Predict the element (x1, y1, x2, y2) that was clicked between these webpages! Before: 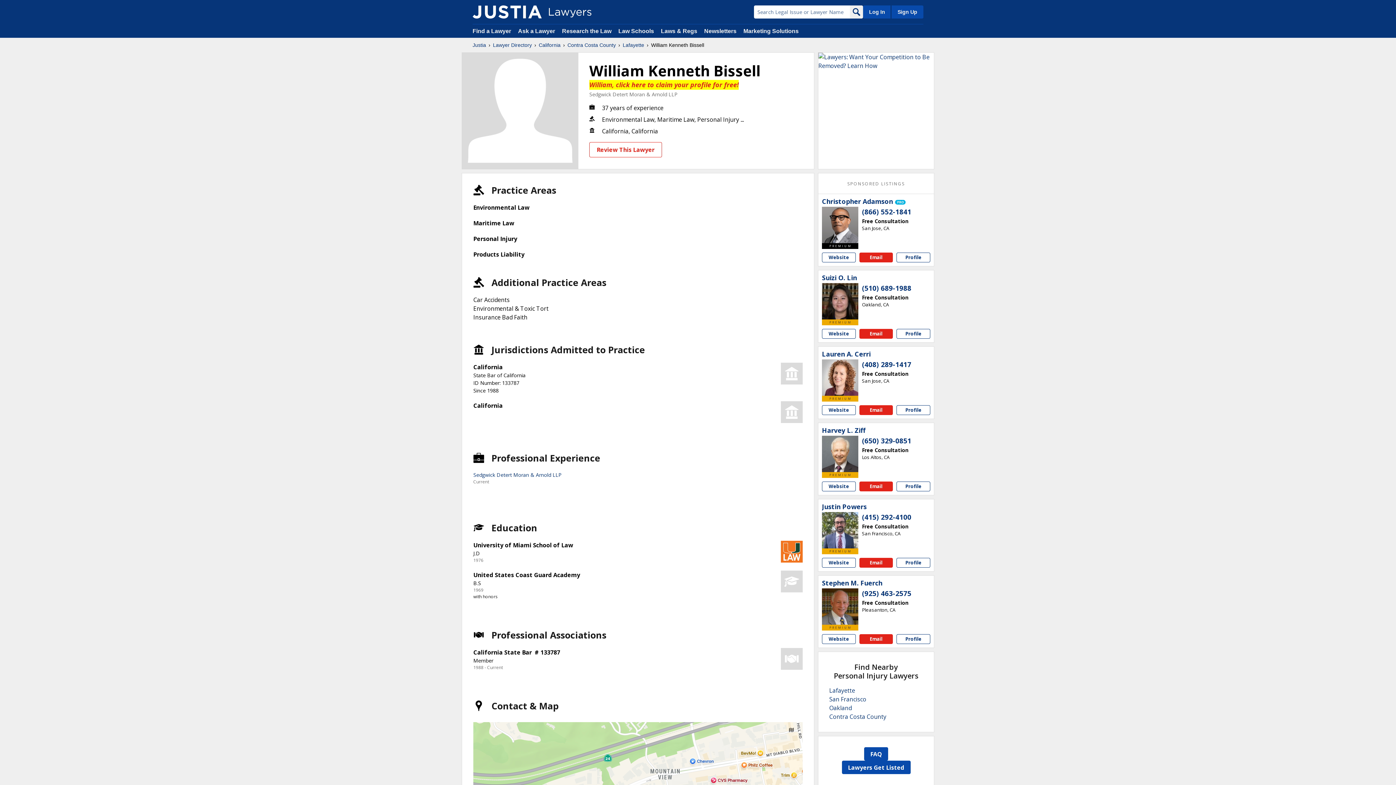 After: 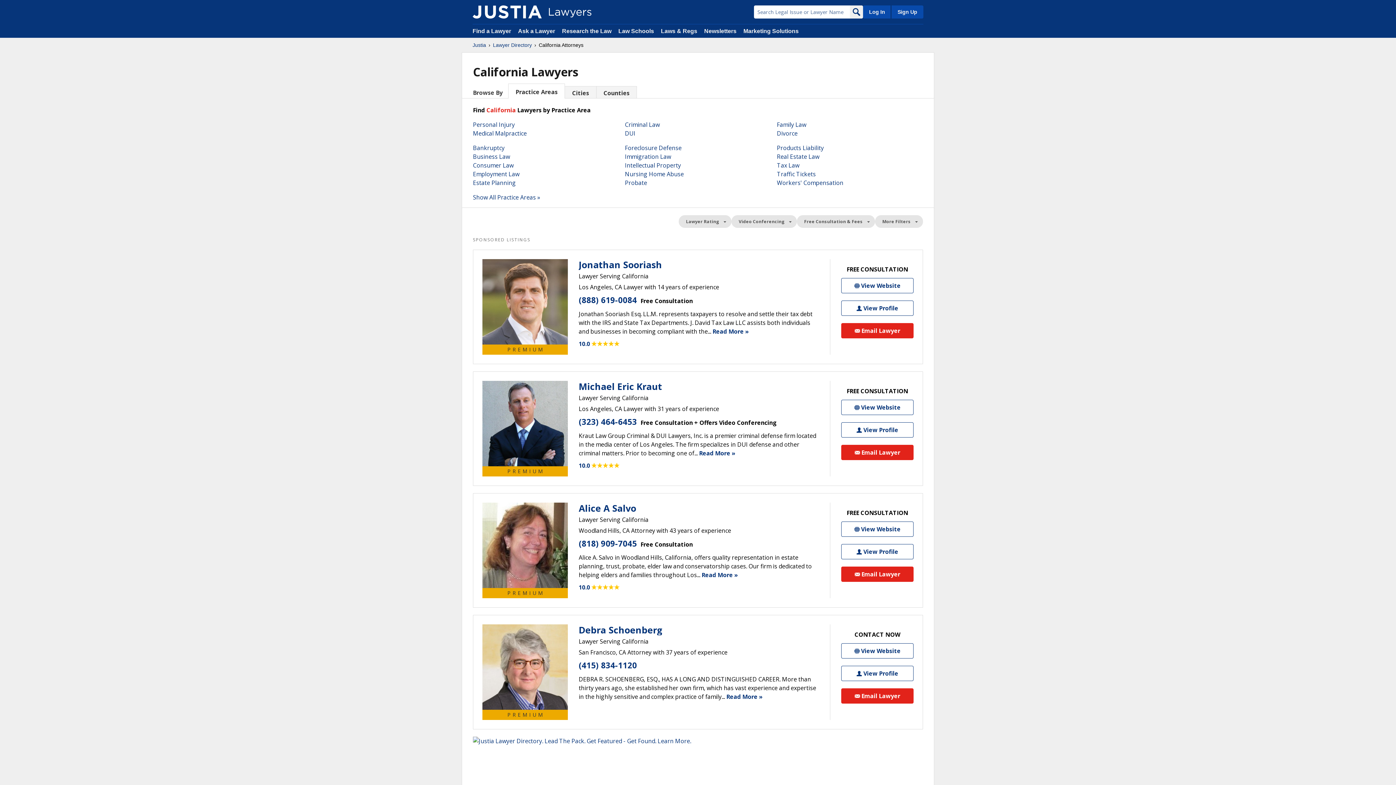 Action: label: California bbox: (538, 41, 560, 48)